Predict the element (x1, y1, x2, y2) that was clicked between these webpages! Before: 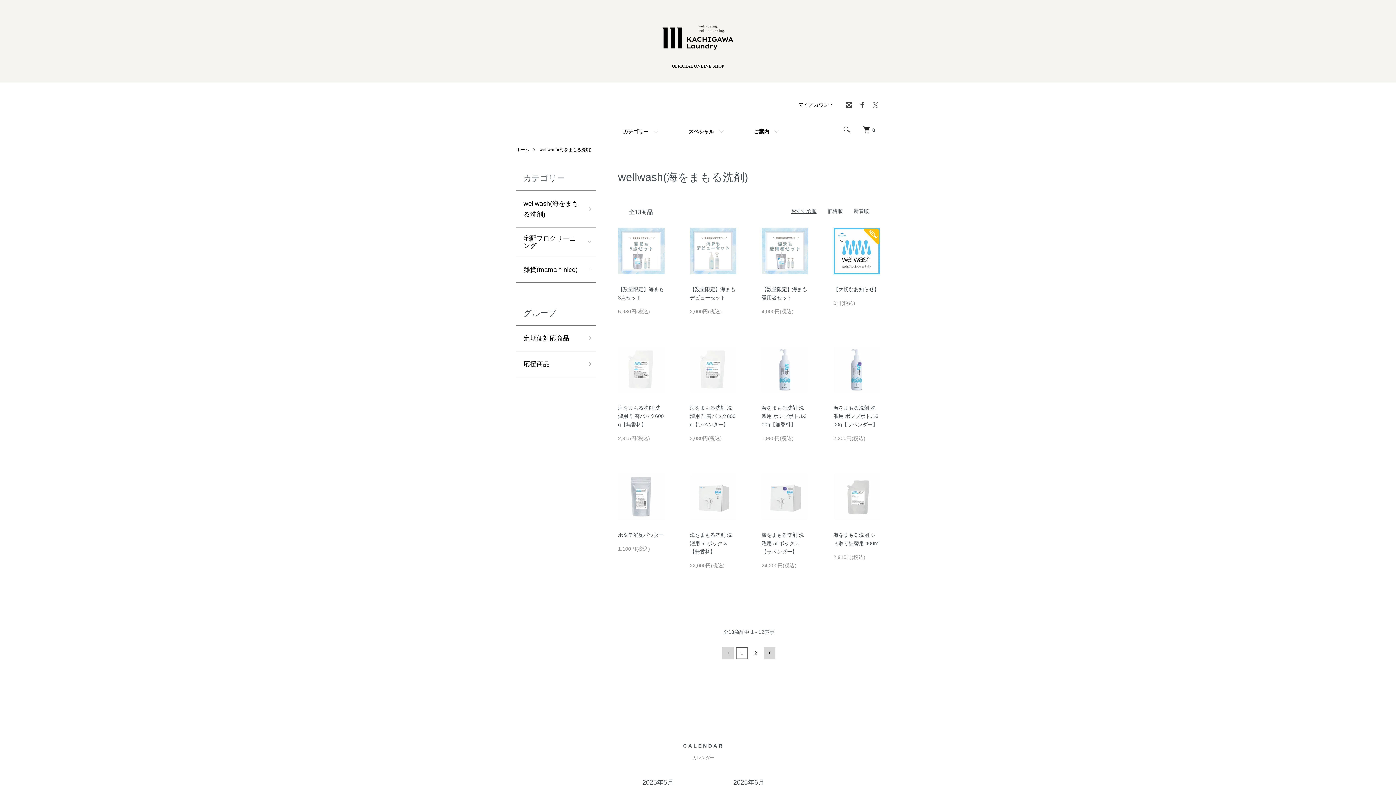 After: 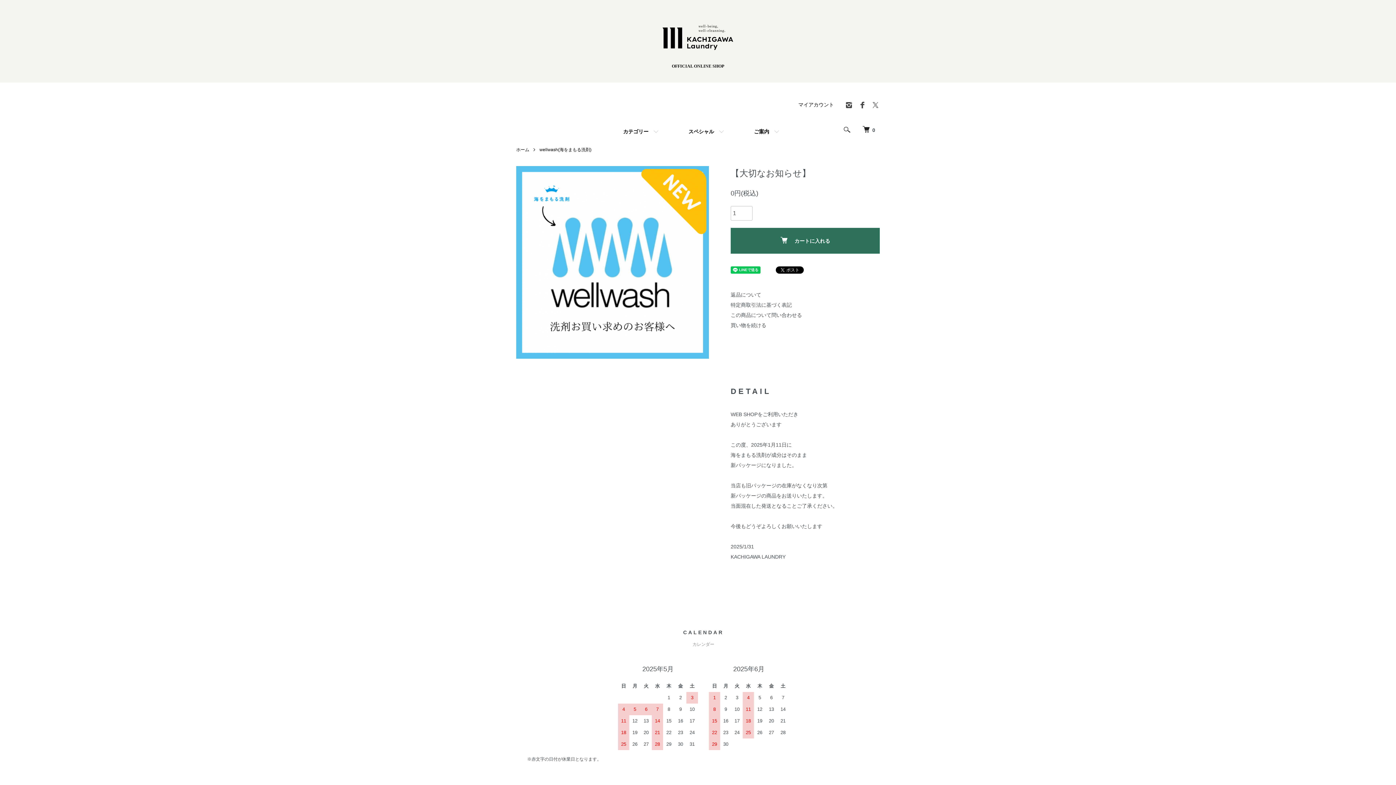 Action: bbox: (833, 228, 880, 274)